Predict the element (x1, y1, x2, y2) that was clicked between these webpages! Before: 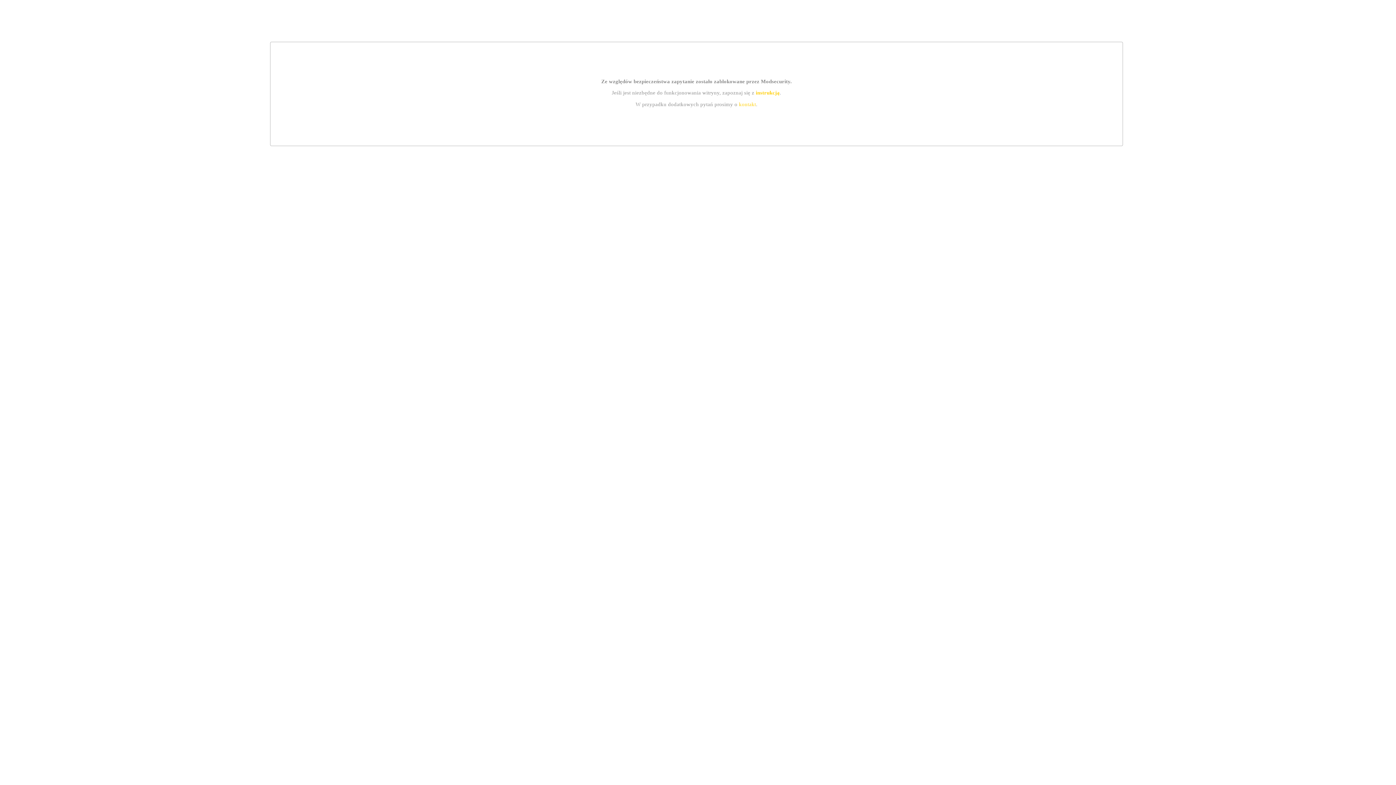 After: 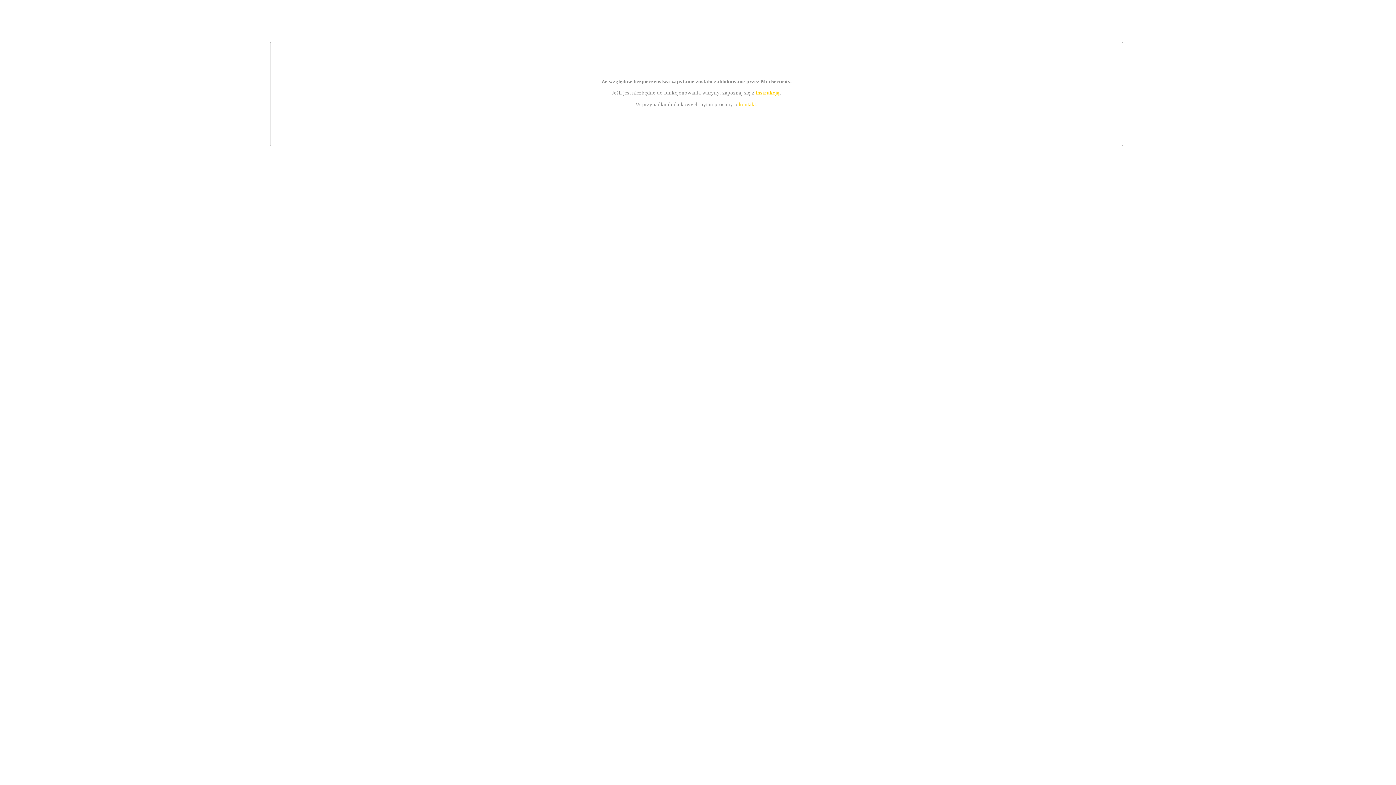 Action: label: kontakt bbox: (739, 101, 756, 107)